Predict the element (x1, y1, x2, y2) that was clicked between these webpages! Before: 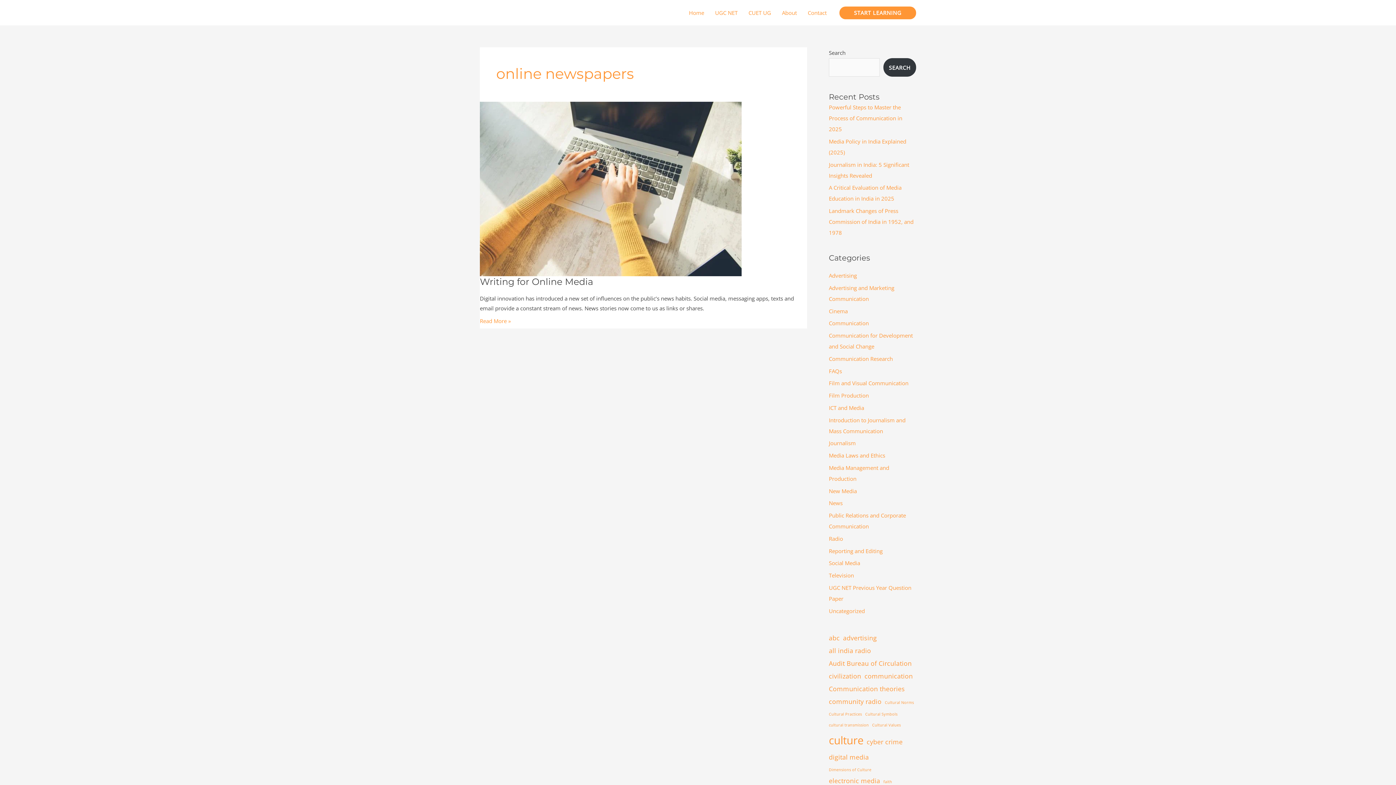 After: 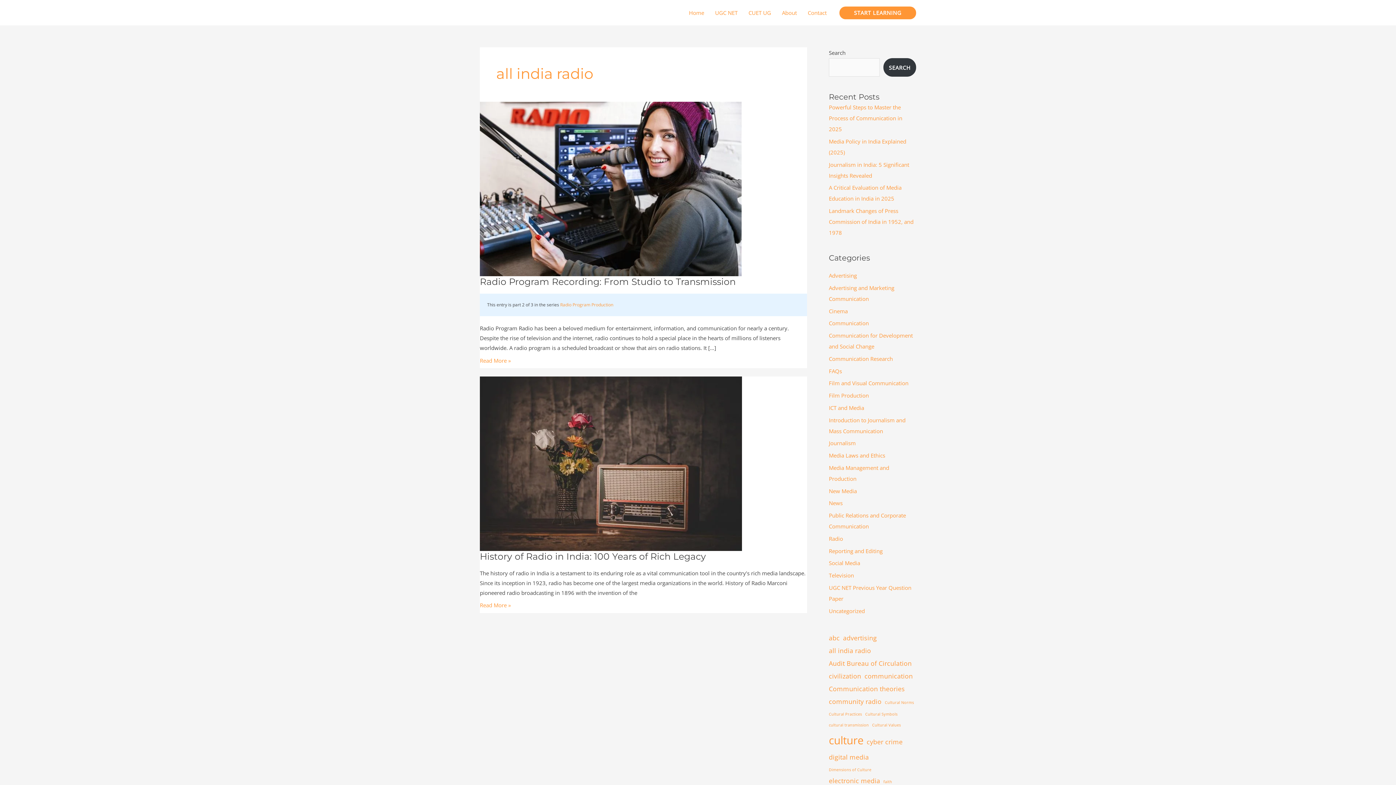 Action: label: all india radio (2 items) bbox: (829, 644, 871, 657)